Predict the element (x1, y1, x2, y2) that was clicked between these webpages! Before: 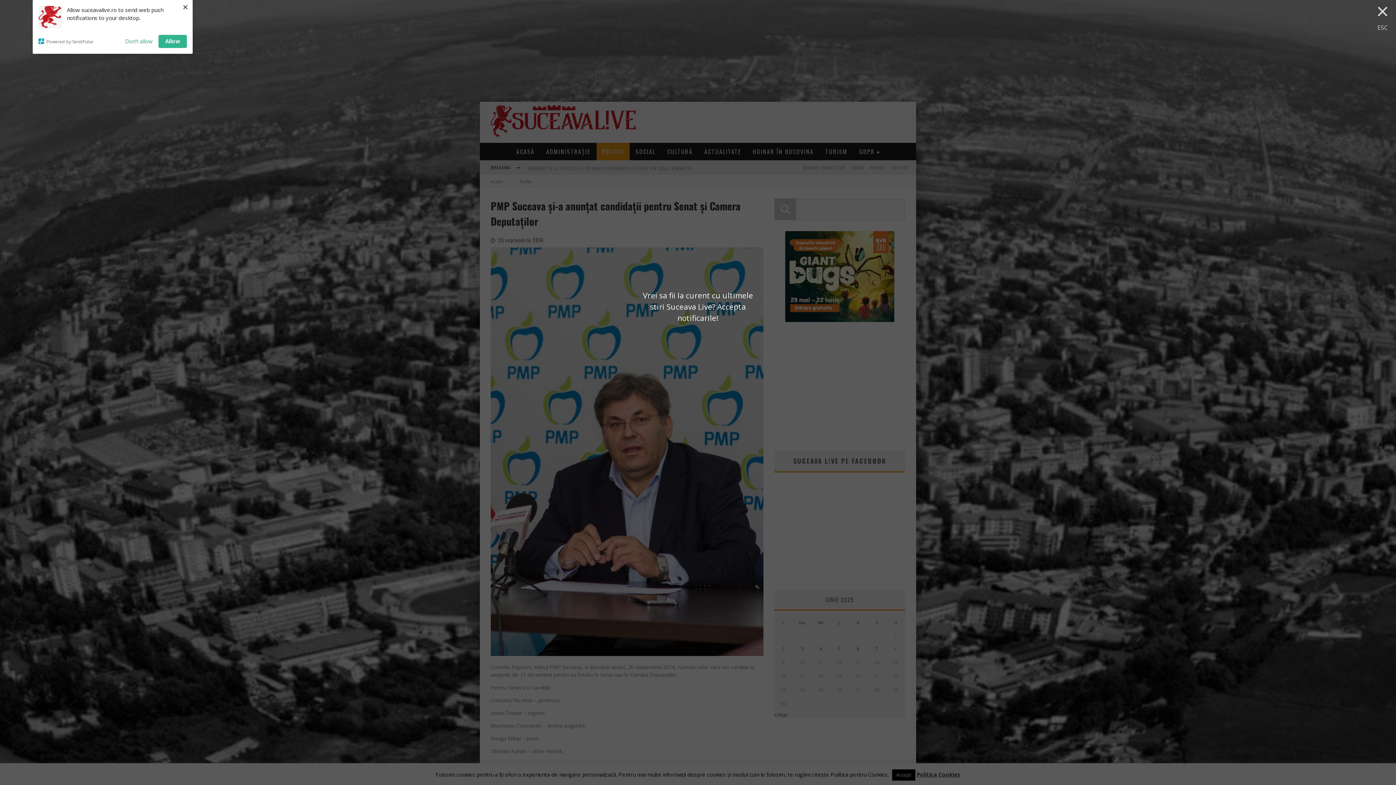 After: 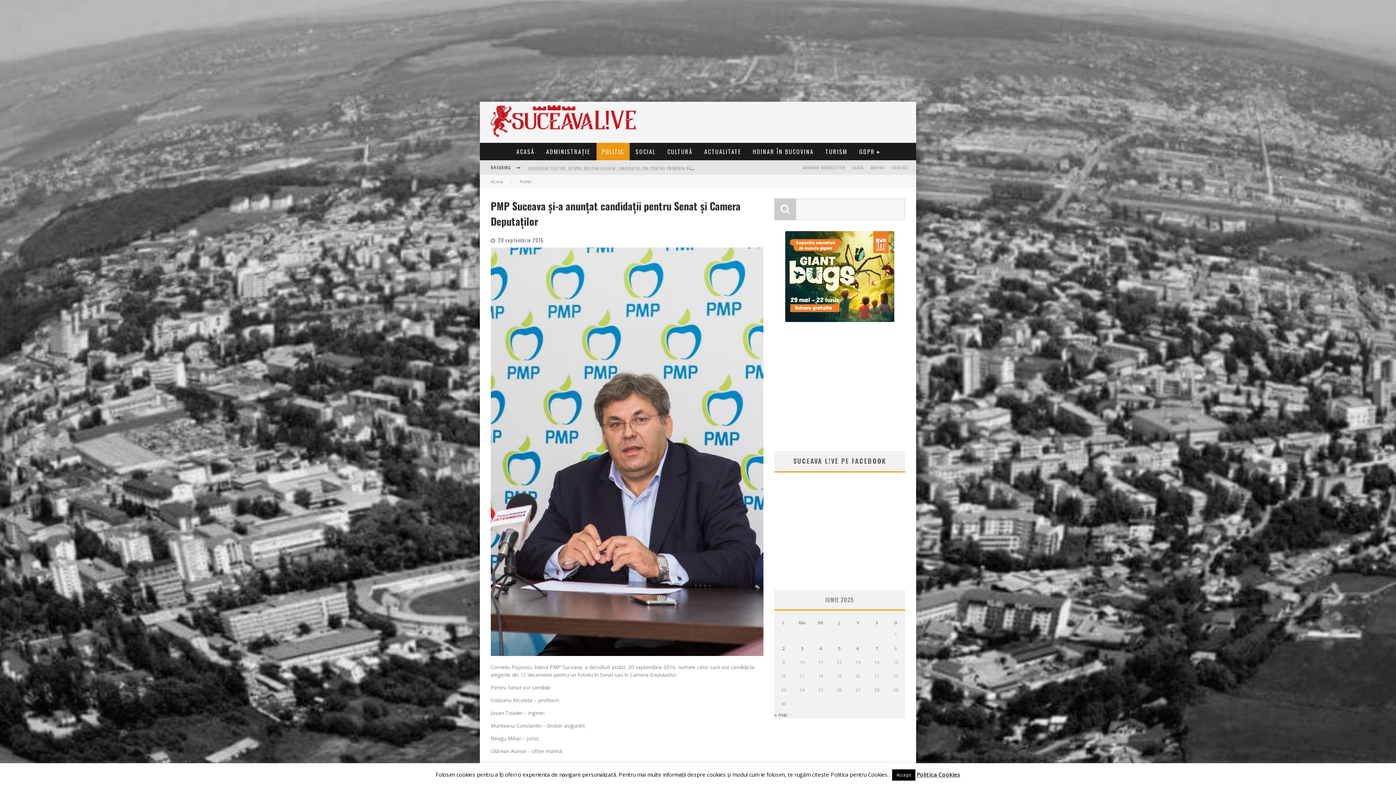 Action: bbox: (181, 1, 189, 12) label: ×